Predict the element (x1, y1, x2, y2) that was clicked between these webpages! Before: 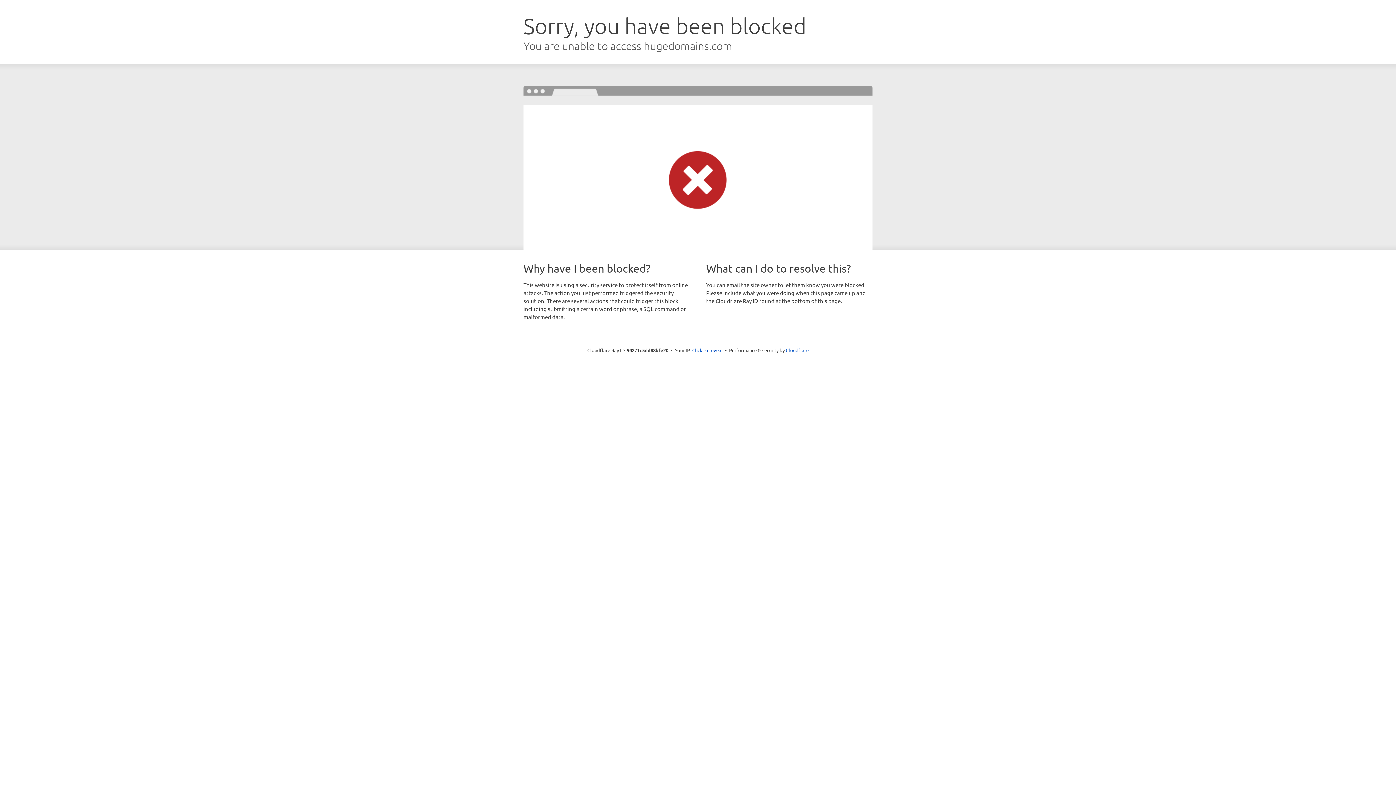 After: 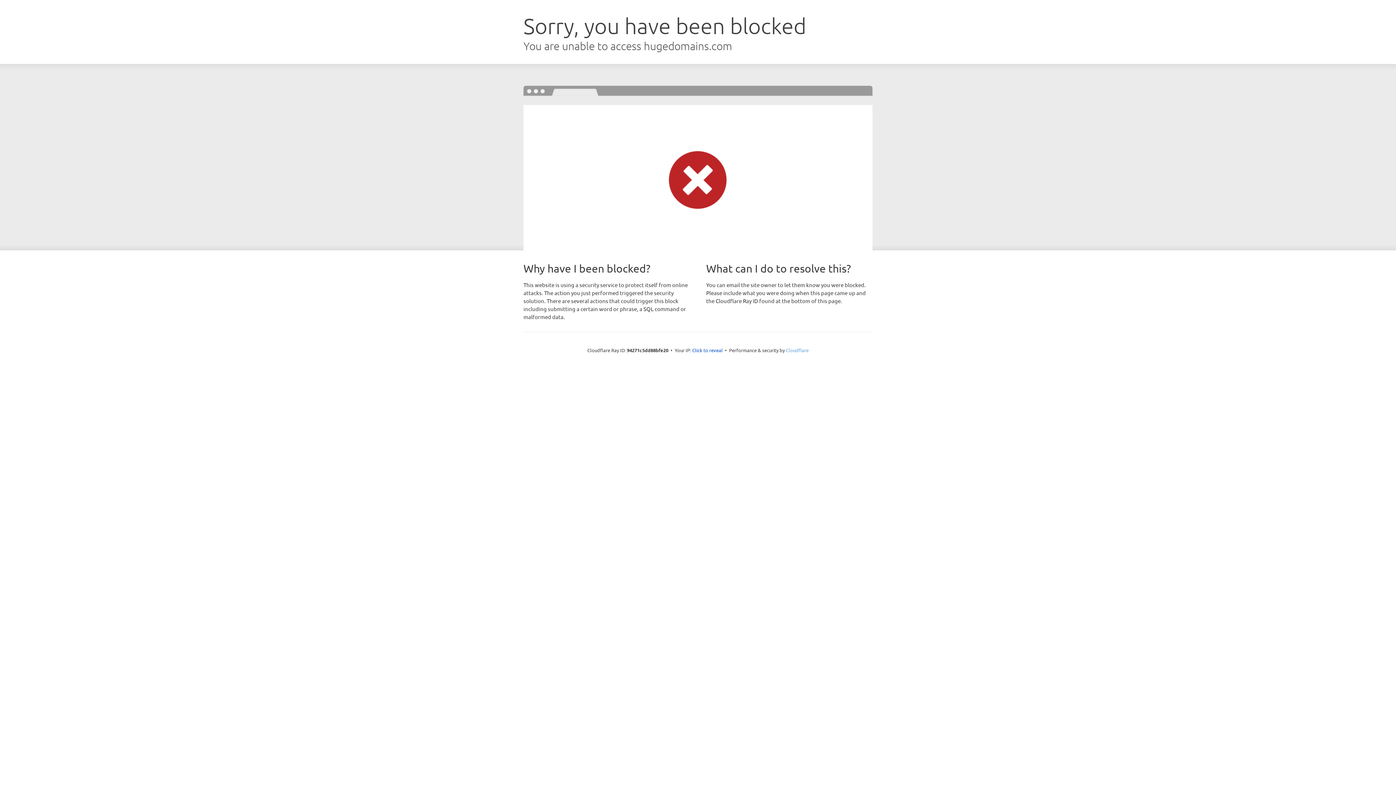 Action: label: Cloudflare bbox: (786, 347, 808, 353)